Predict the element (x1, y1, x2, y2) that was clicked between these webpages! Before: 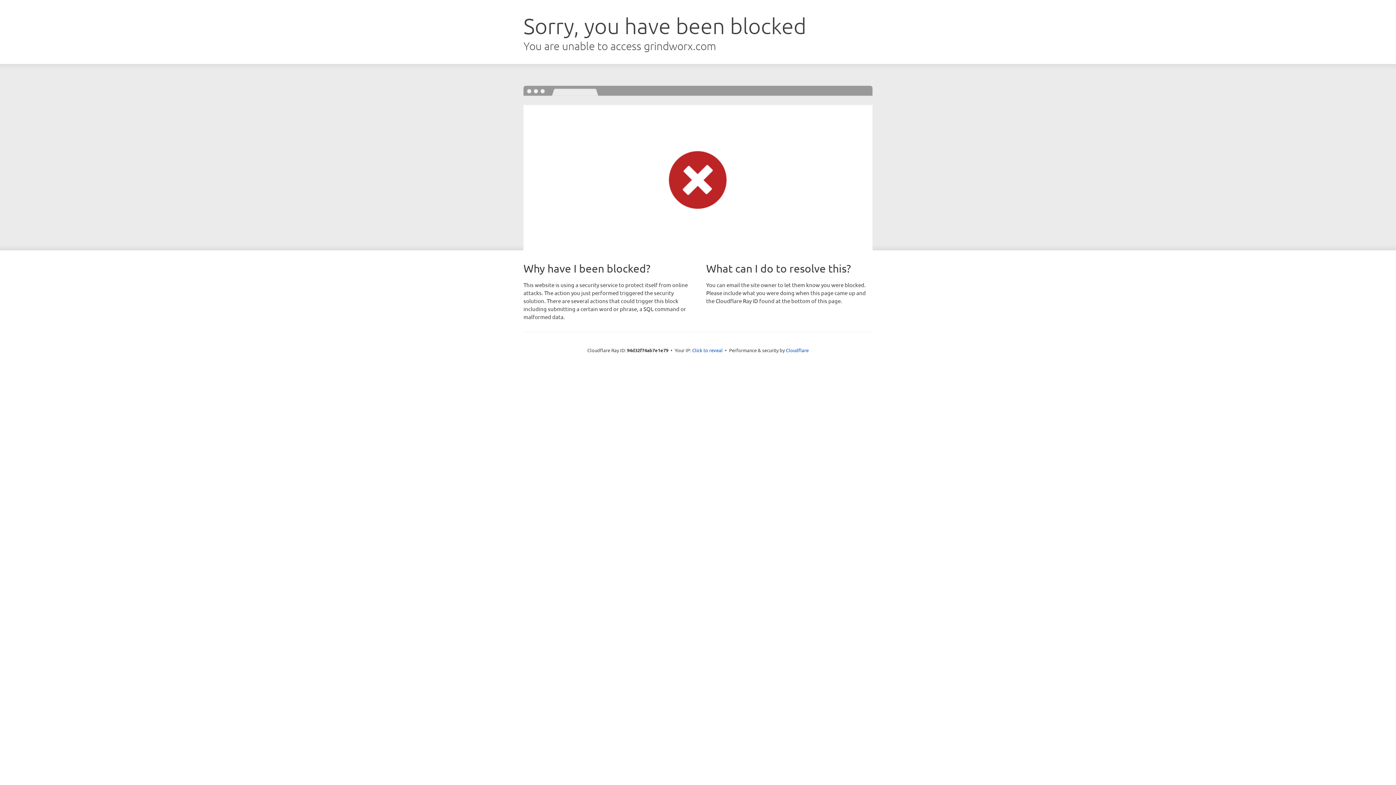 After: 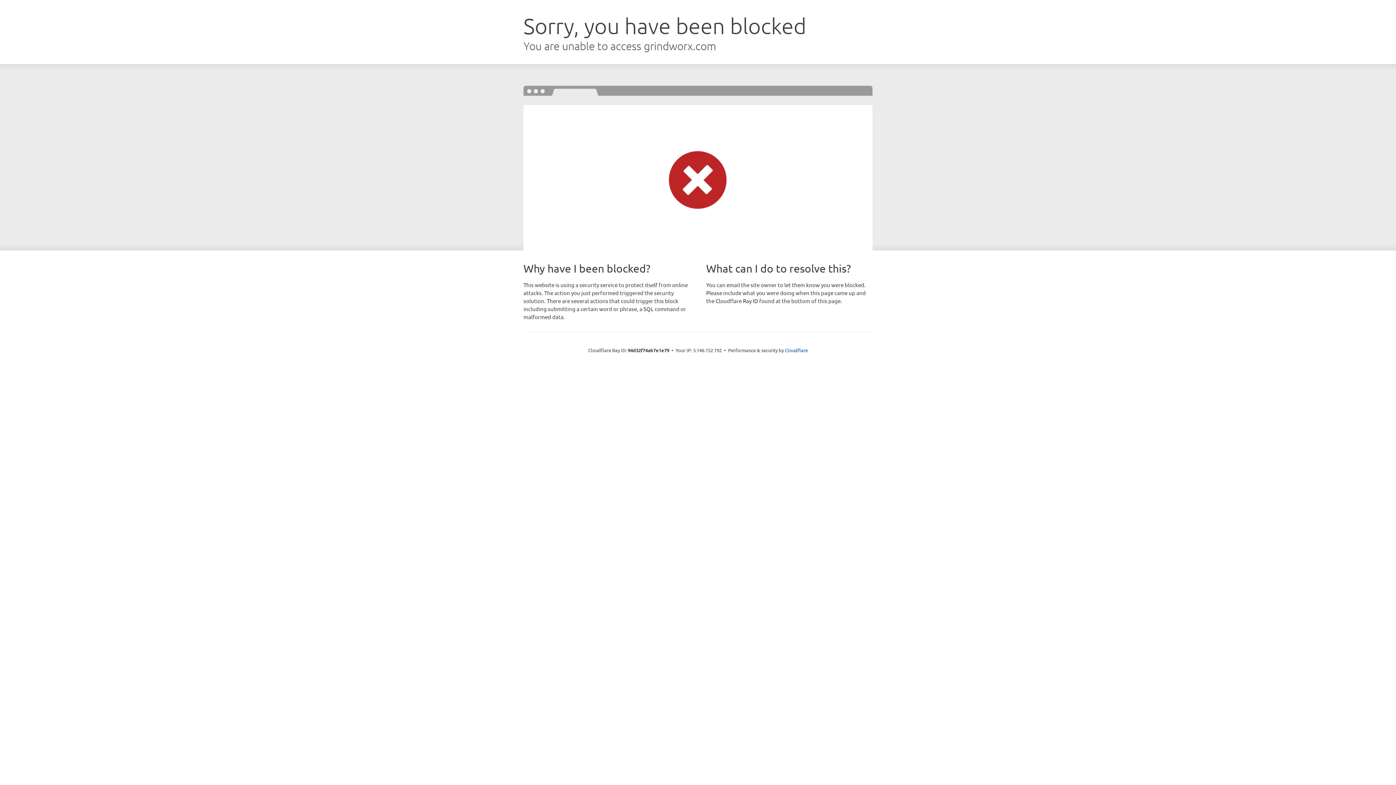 Action: bbox: (692, 346, 722, 353) label: Click to reveal